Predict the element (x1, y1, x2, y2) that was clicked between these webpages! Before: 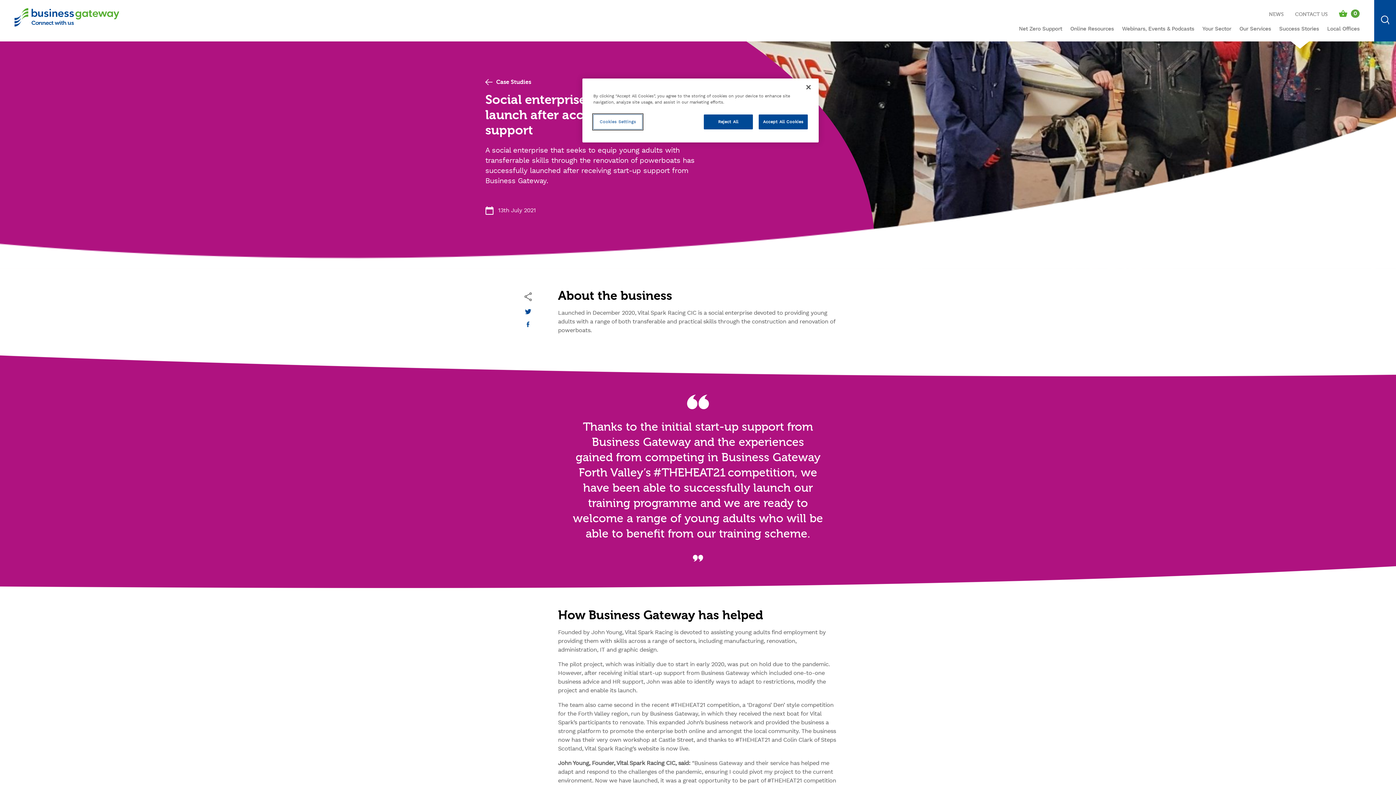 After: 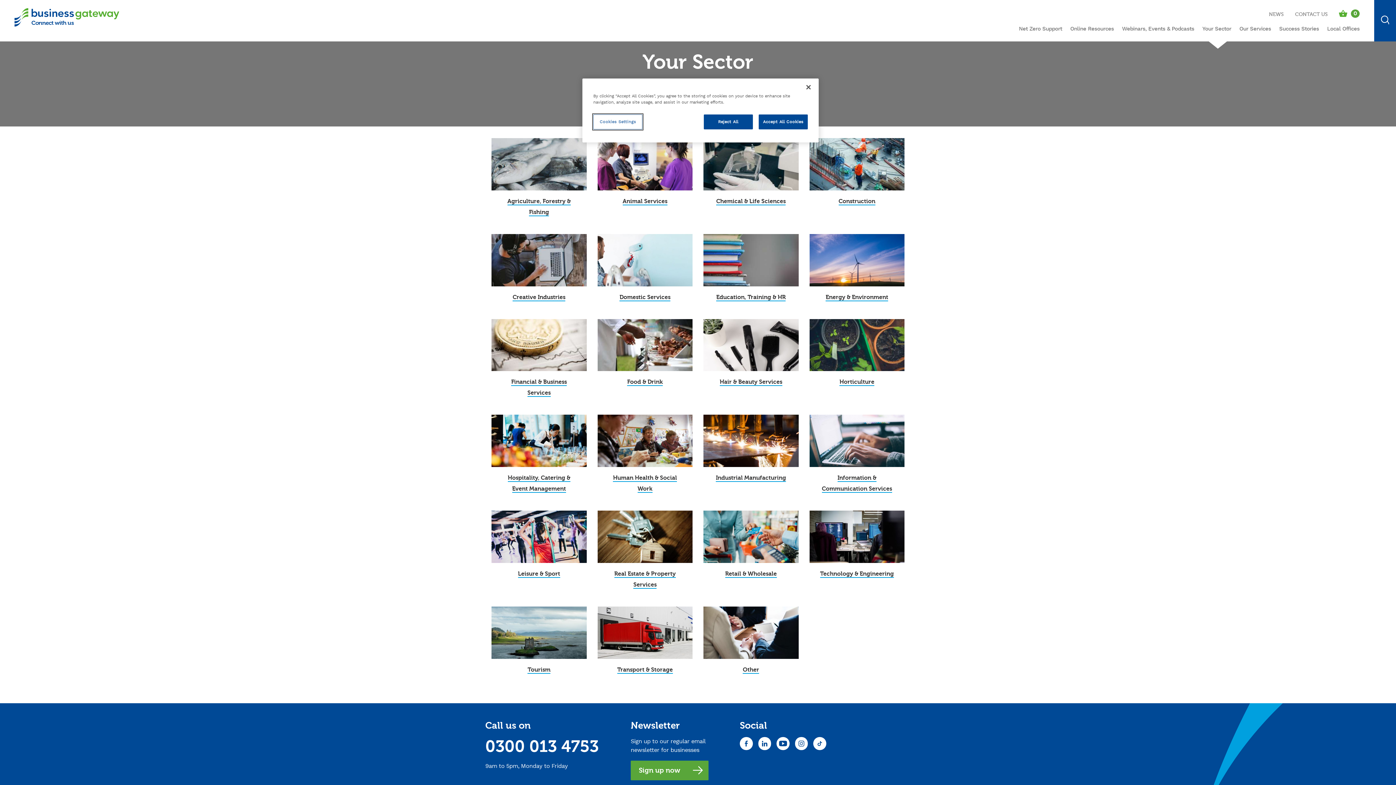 Action: bbox: (1202, 22, 1231, 41) label: Your Sector